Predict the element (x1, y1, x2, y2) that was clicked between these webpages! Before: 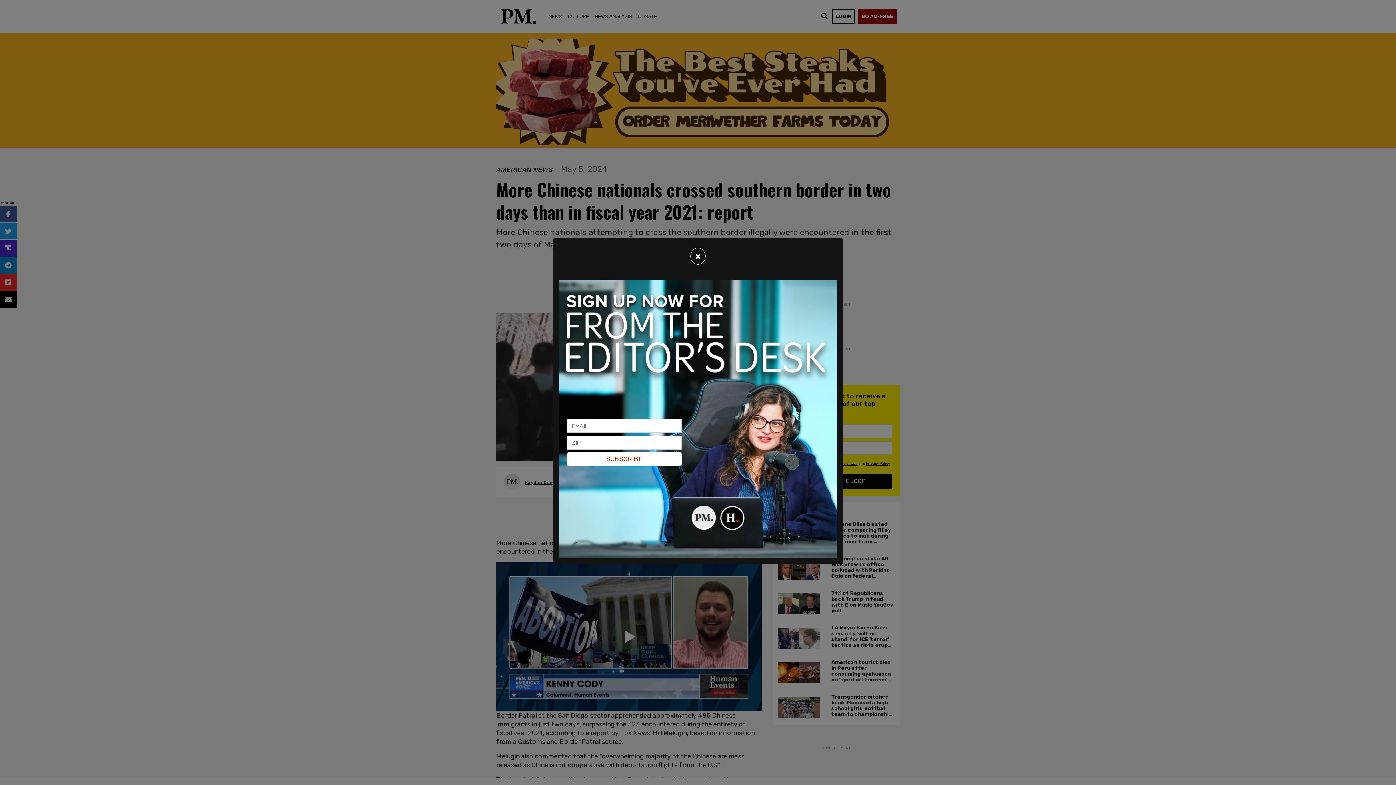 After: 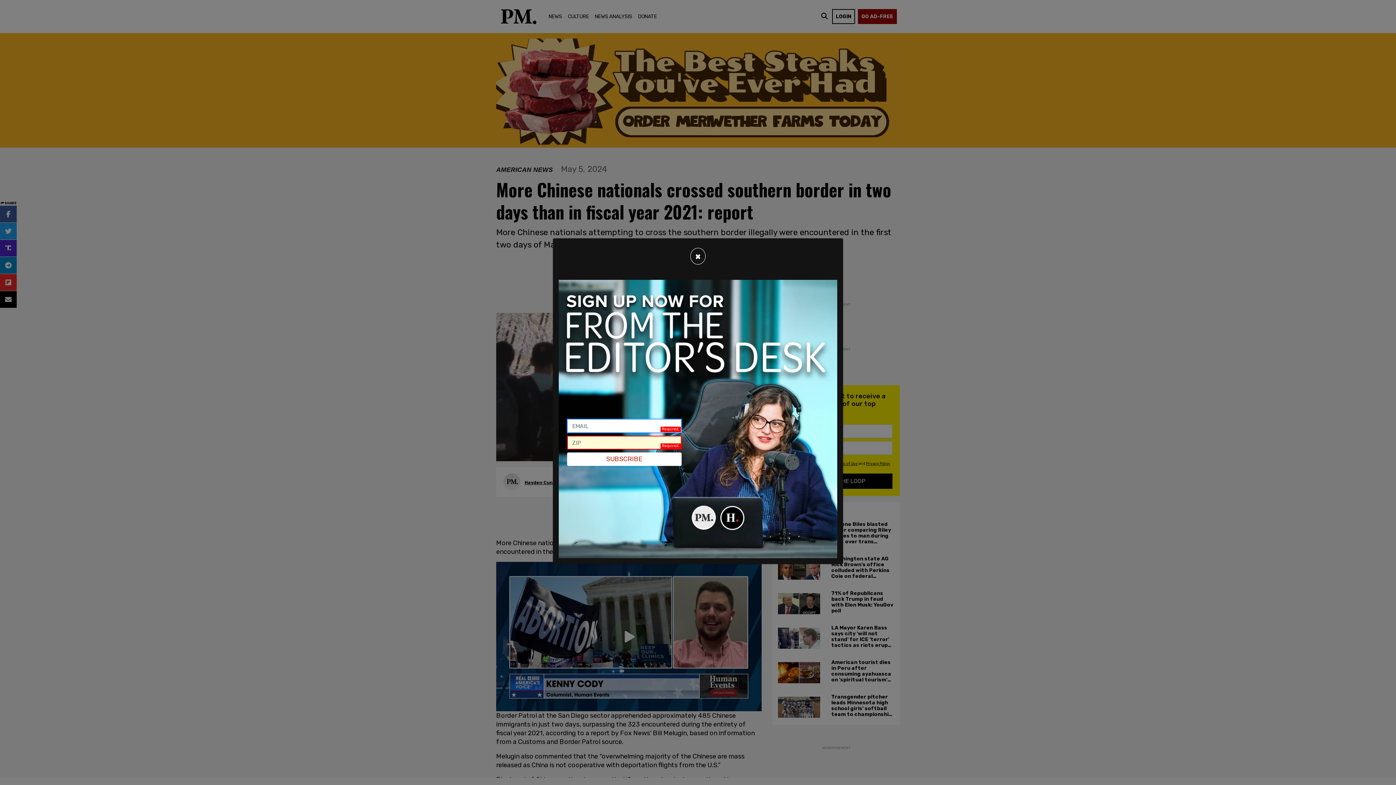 Action: label: SUBSCRIBE bbox: (567, 452, 681, 466)